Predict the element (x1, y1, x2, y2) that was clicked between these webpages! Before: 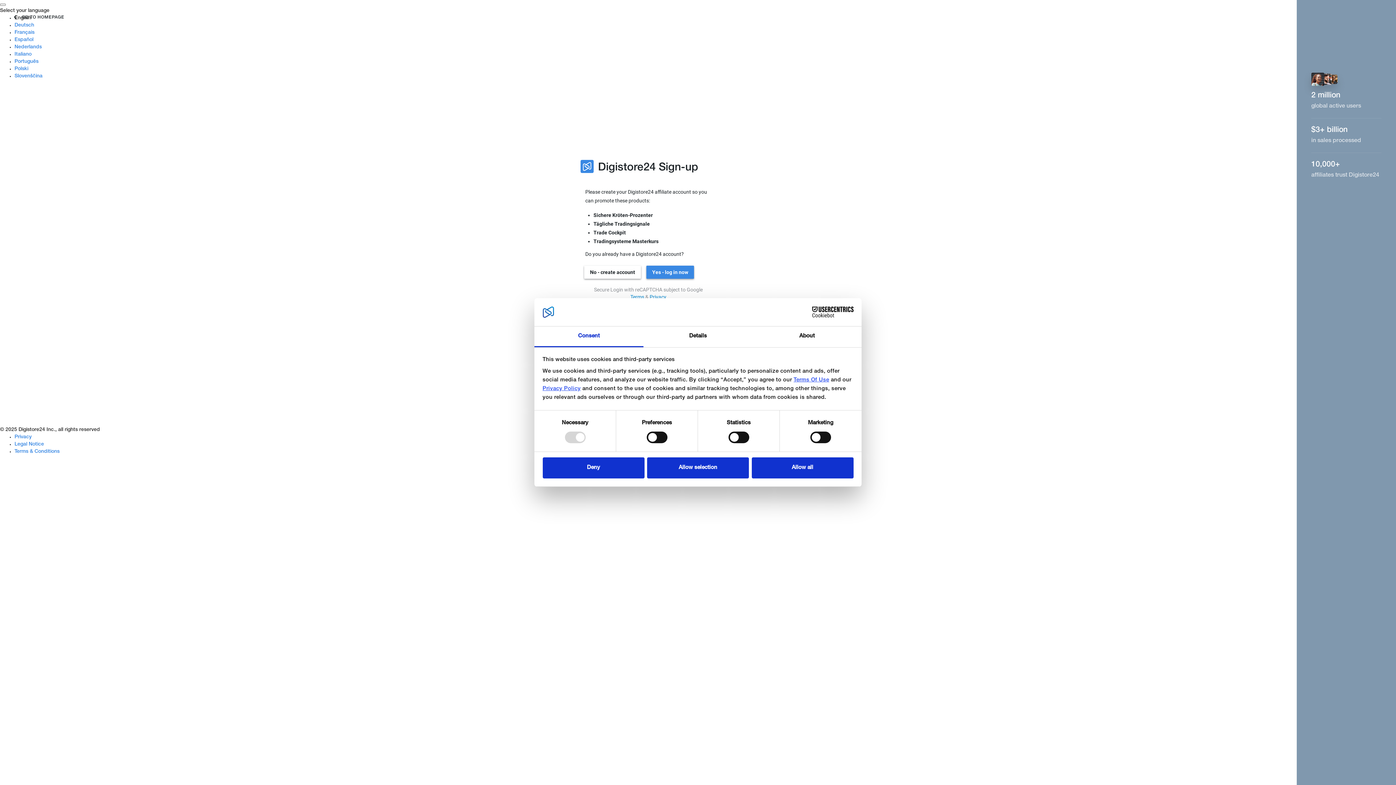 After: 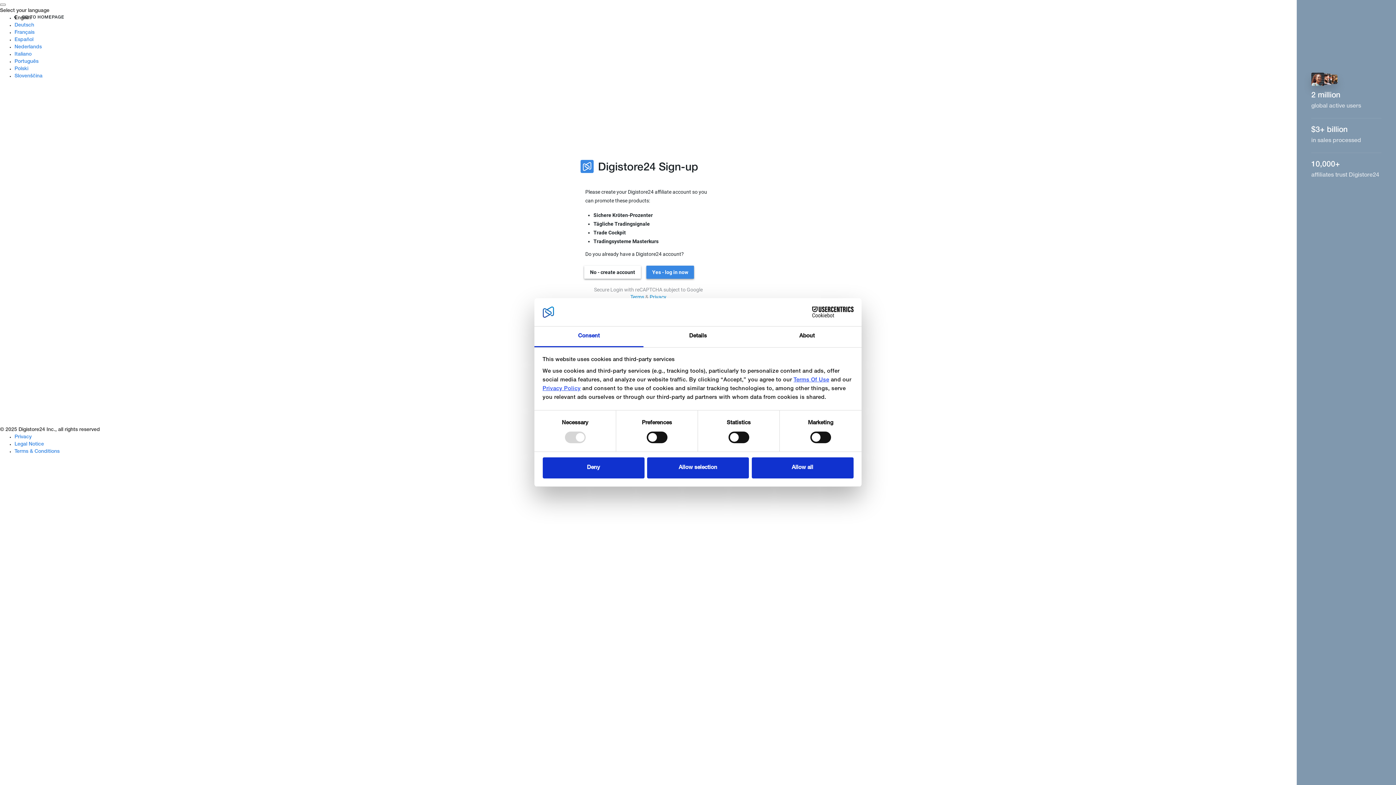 Action: label: Consent bbox: (534, 326, 643, 347)